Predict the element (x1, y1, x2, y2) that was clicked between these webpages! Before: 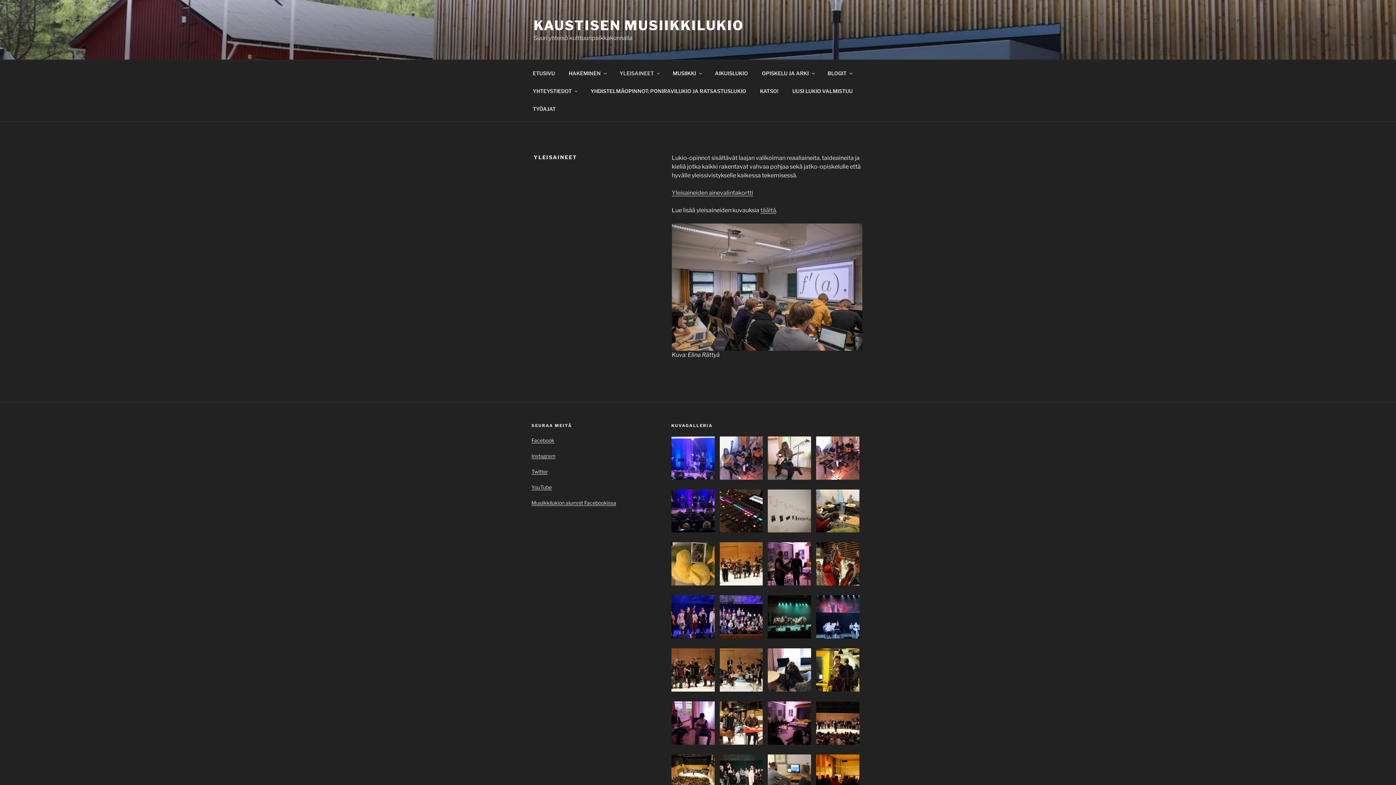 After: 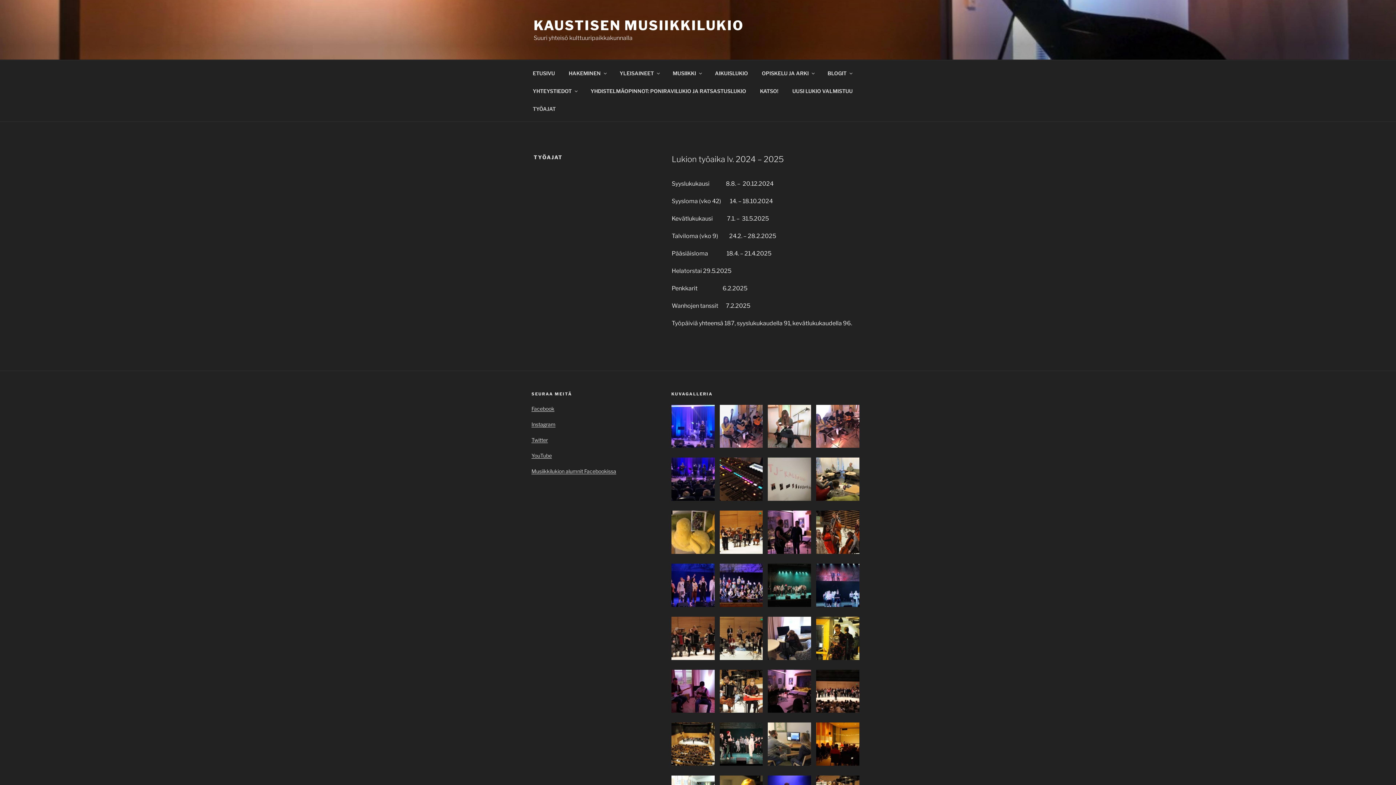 Action: bbox: (526, 99, 562, 117) label: TYÖAJAT